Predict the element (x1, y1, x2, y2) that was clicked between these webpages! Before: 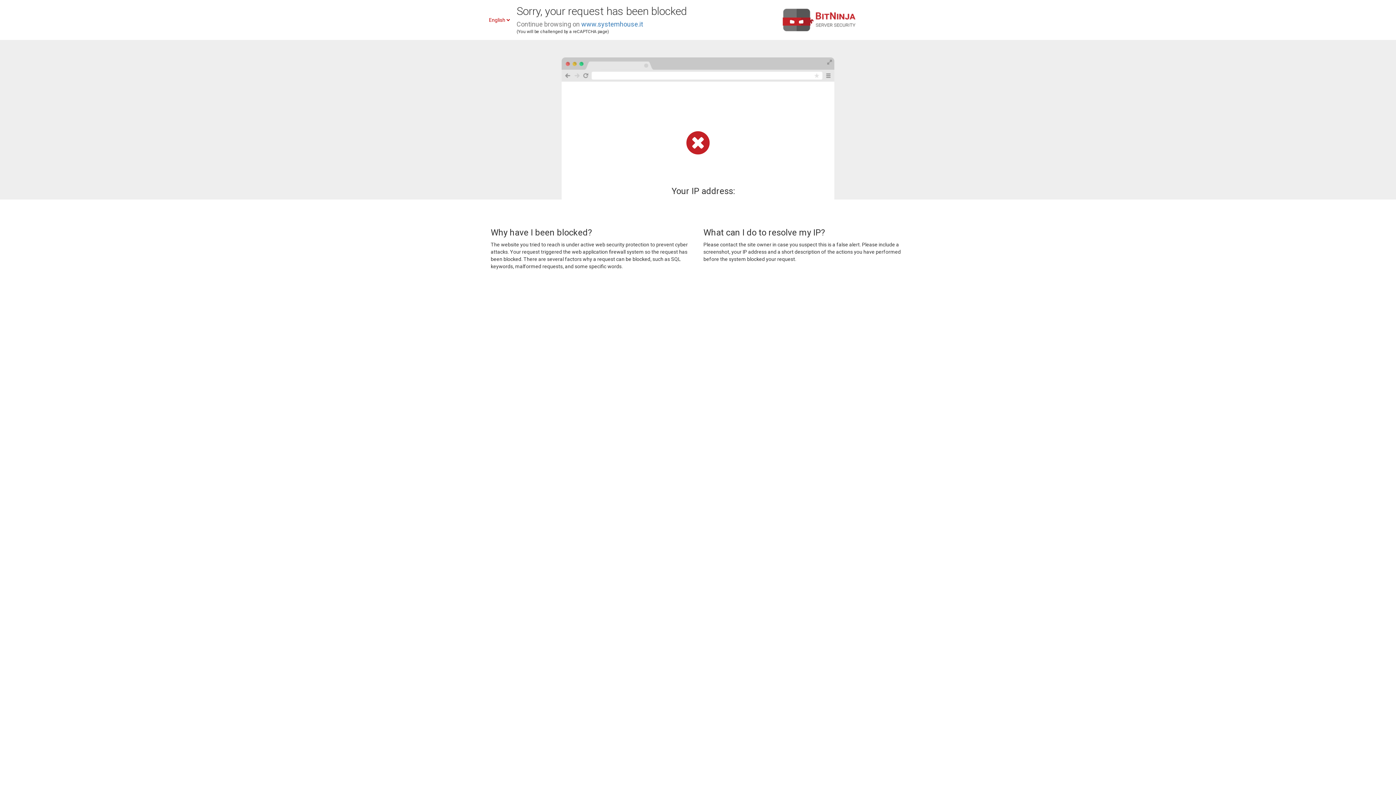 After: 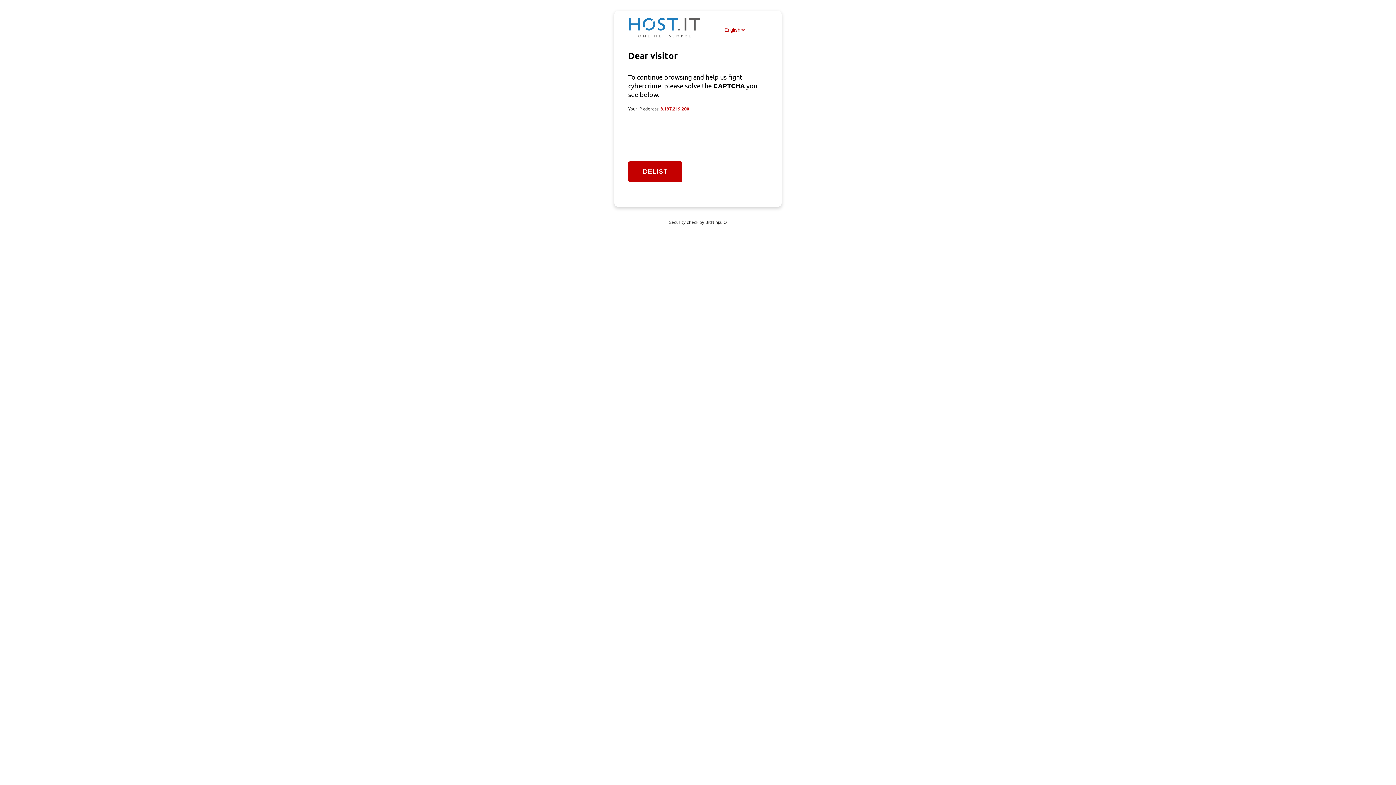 Action: bbox: (581, 20, 643, 28) label: www.systemhouse.it